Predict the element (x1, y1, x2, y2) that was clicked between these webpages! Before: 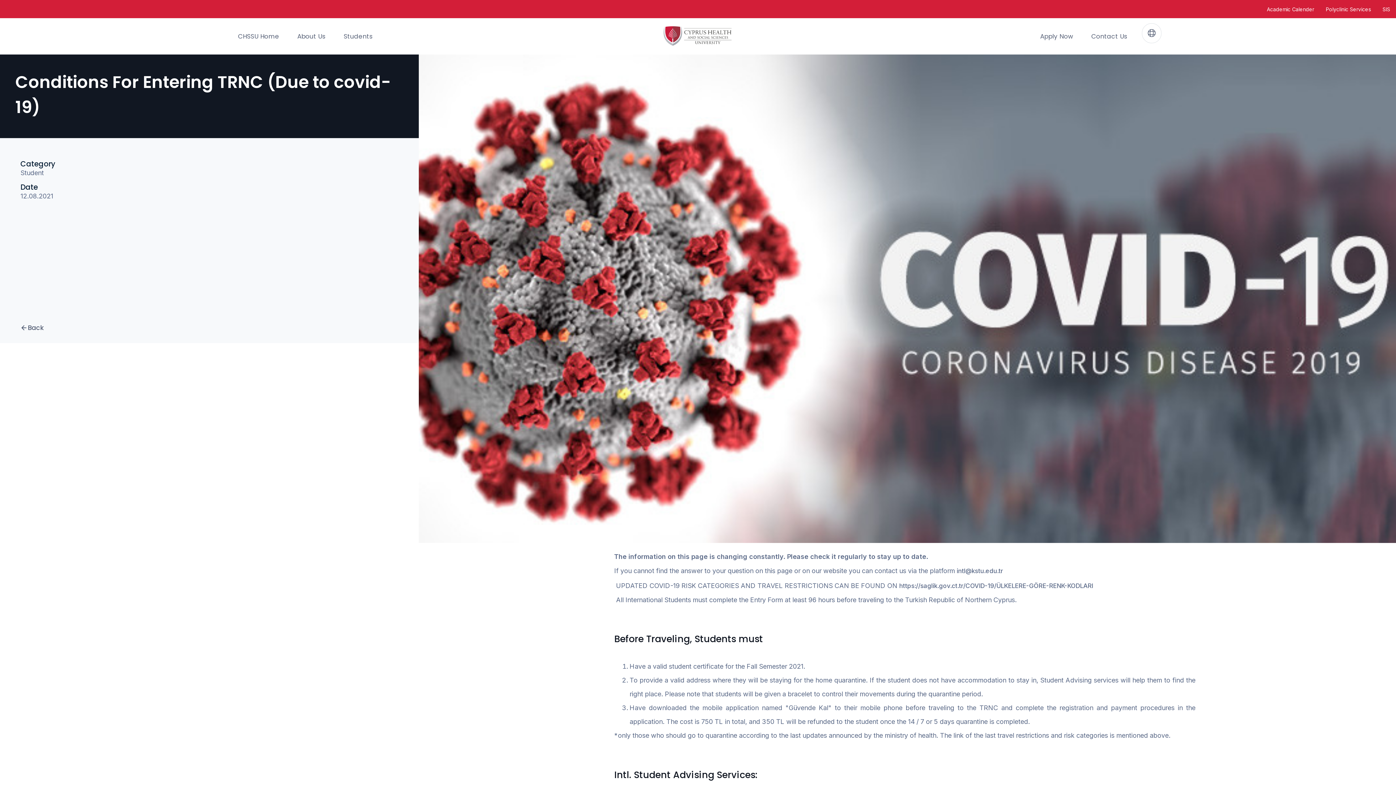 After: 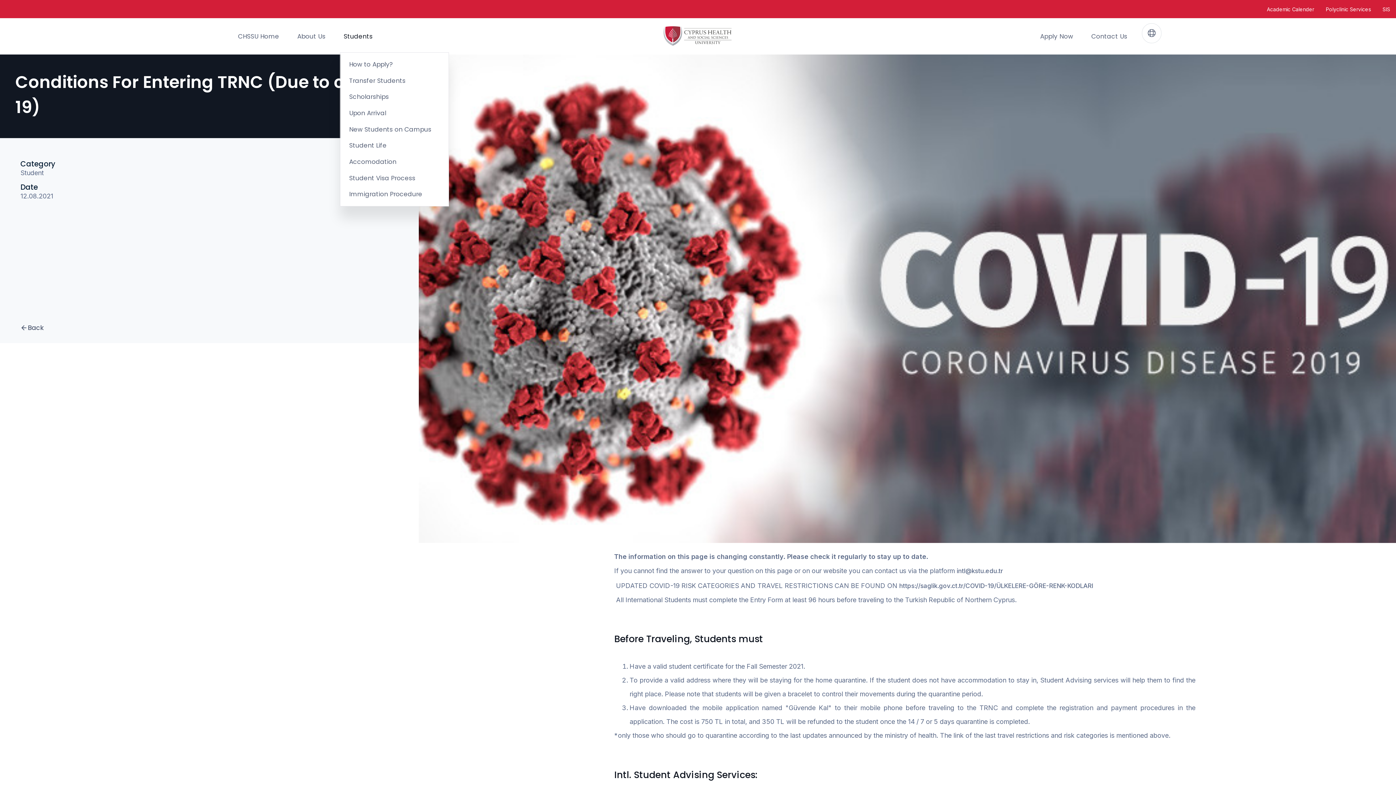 Action: label: Students bbox: (340, 18, 376, 54)